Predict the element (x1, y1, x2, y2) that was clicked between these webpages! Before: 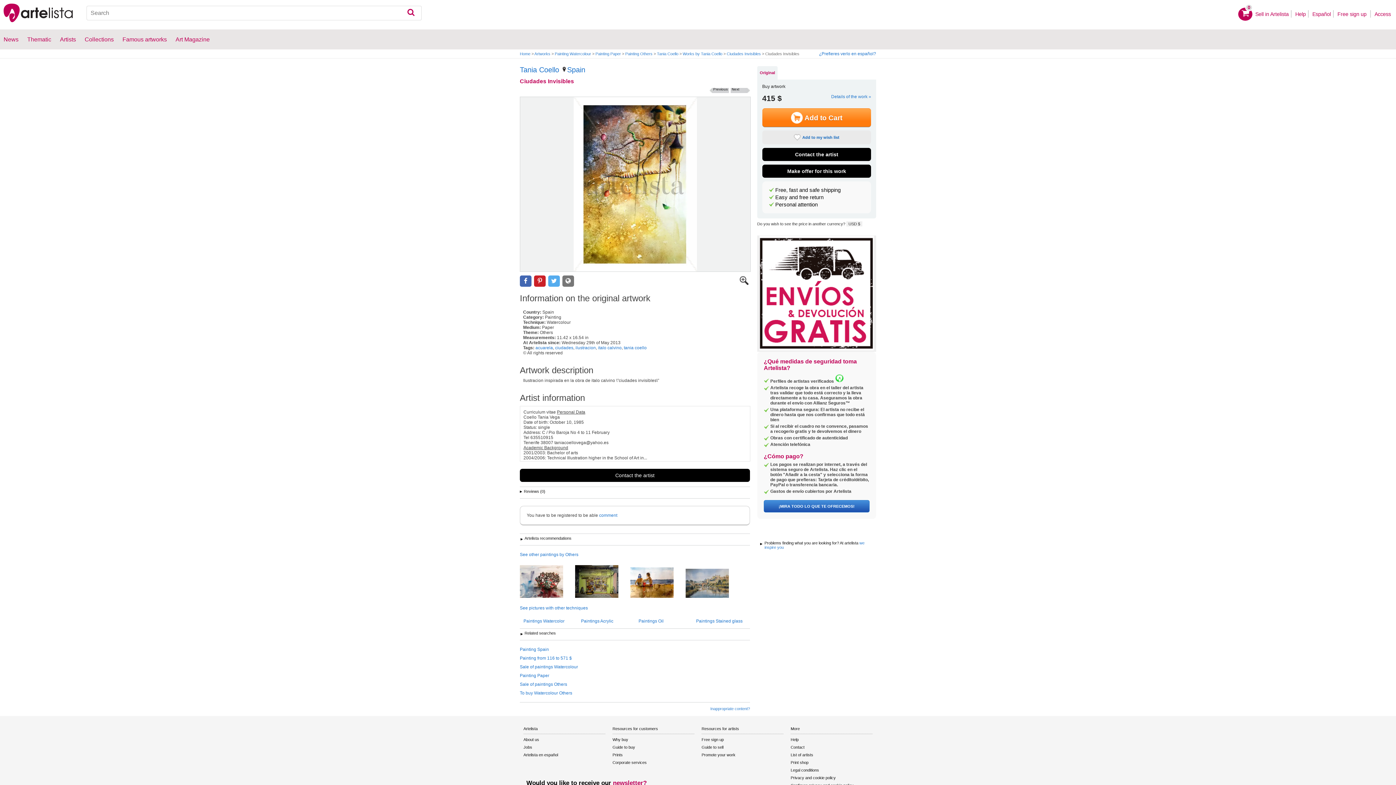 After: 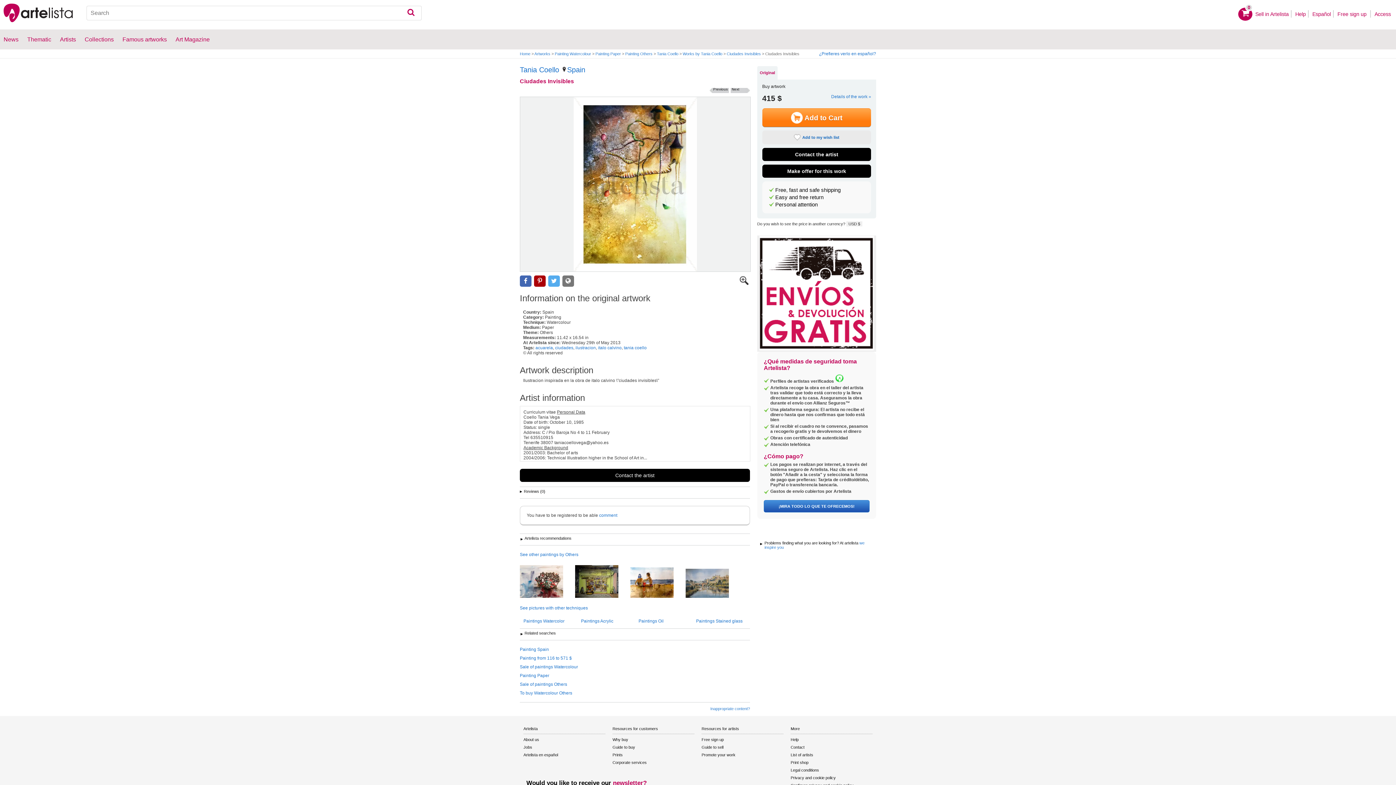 Action: bbox: (534, 275, 545, 286)